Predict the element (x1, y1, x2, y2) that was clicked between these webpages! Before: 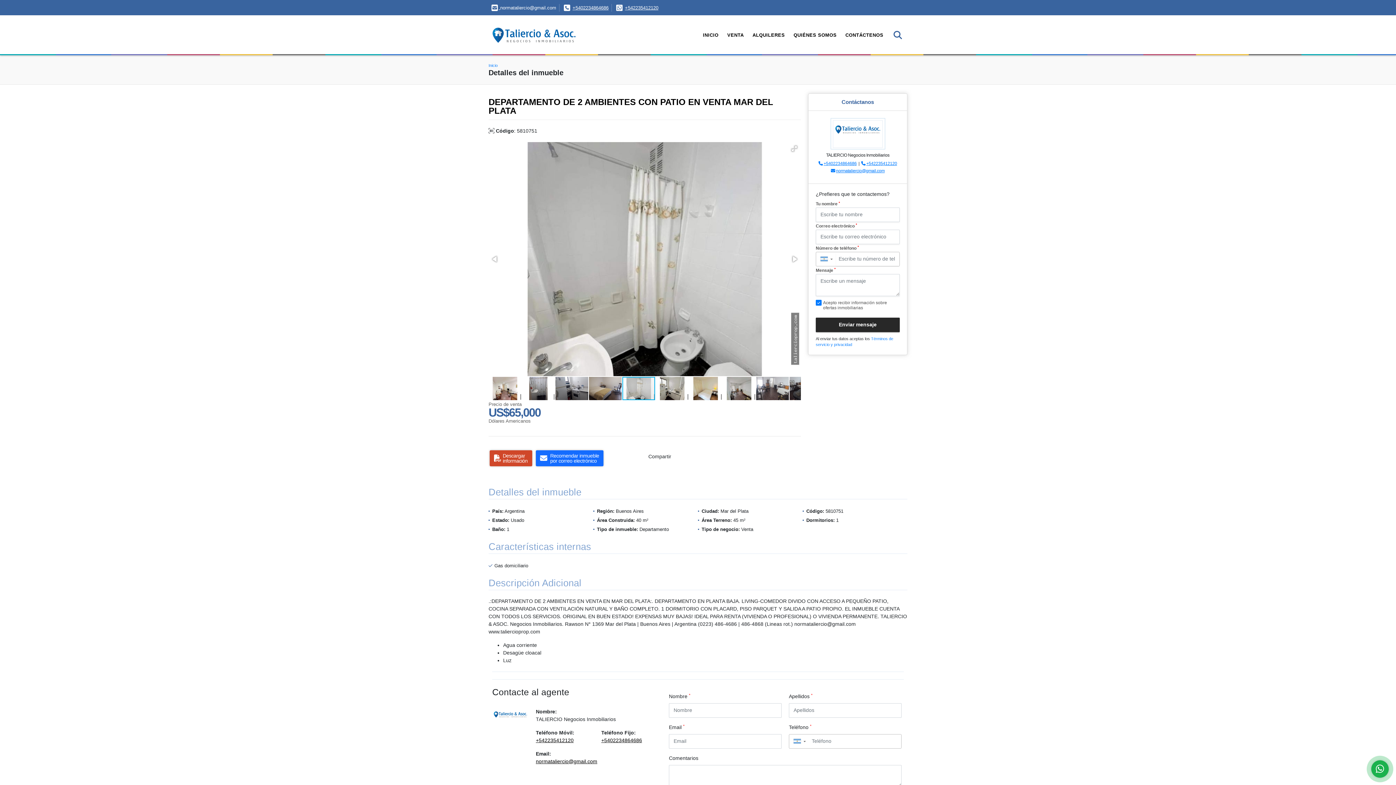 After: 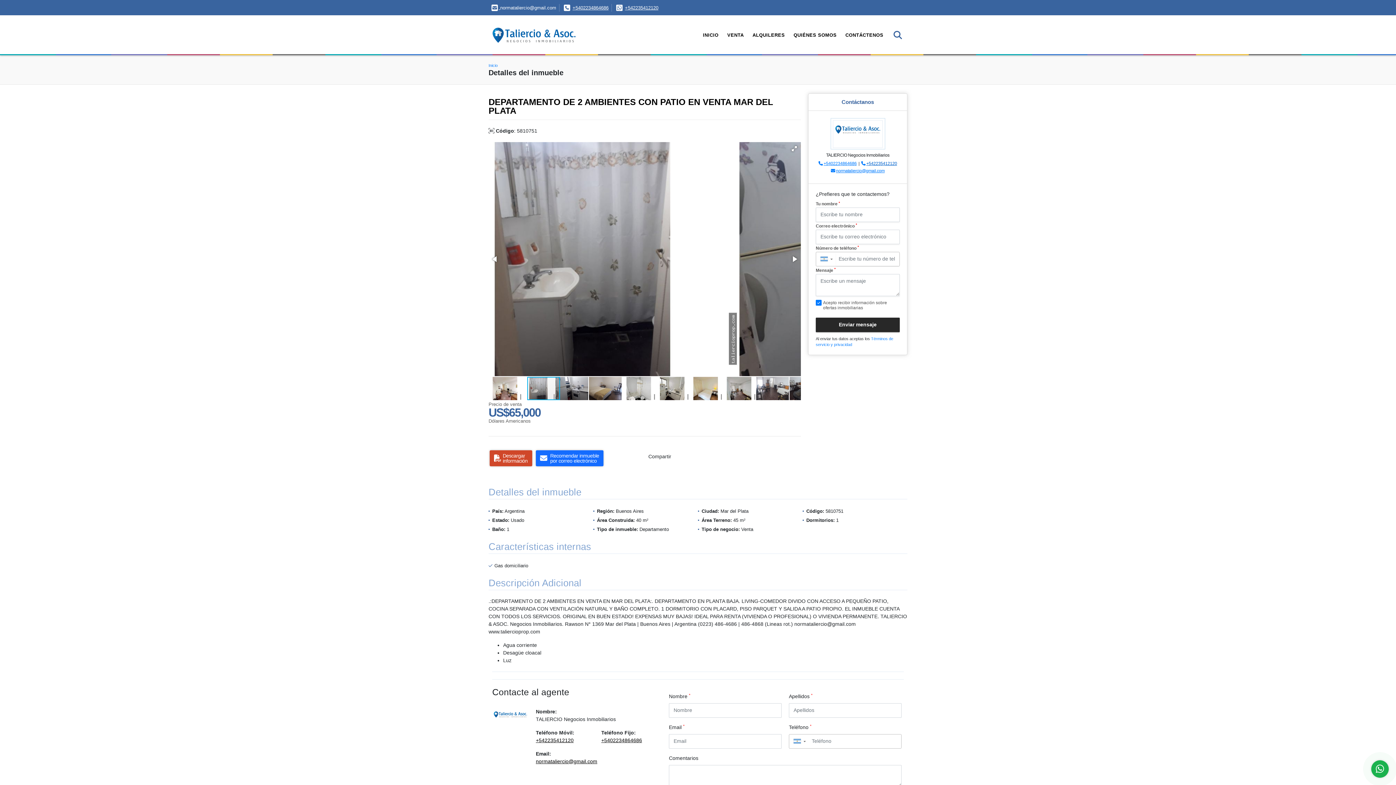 Action: bbox: (866, 161, 897, 166) label: +542235412120